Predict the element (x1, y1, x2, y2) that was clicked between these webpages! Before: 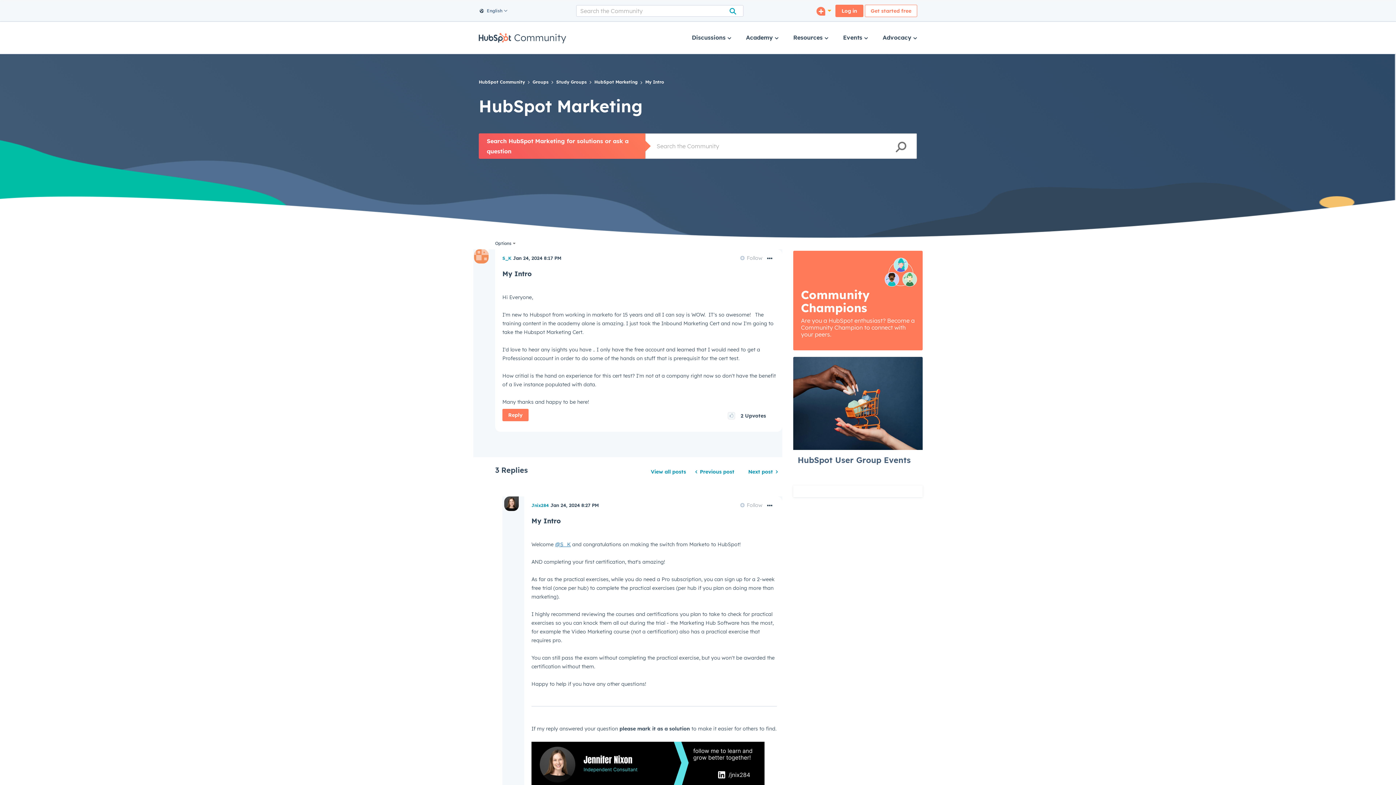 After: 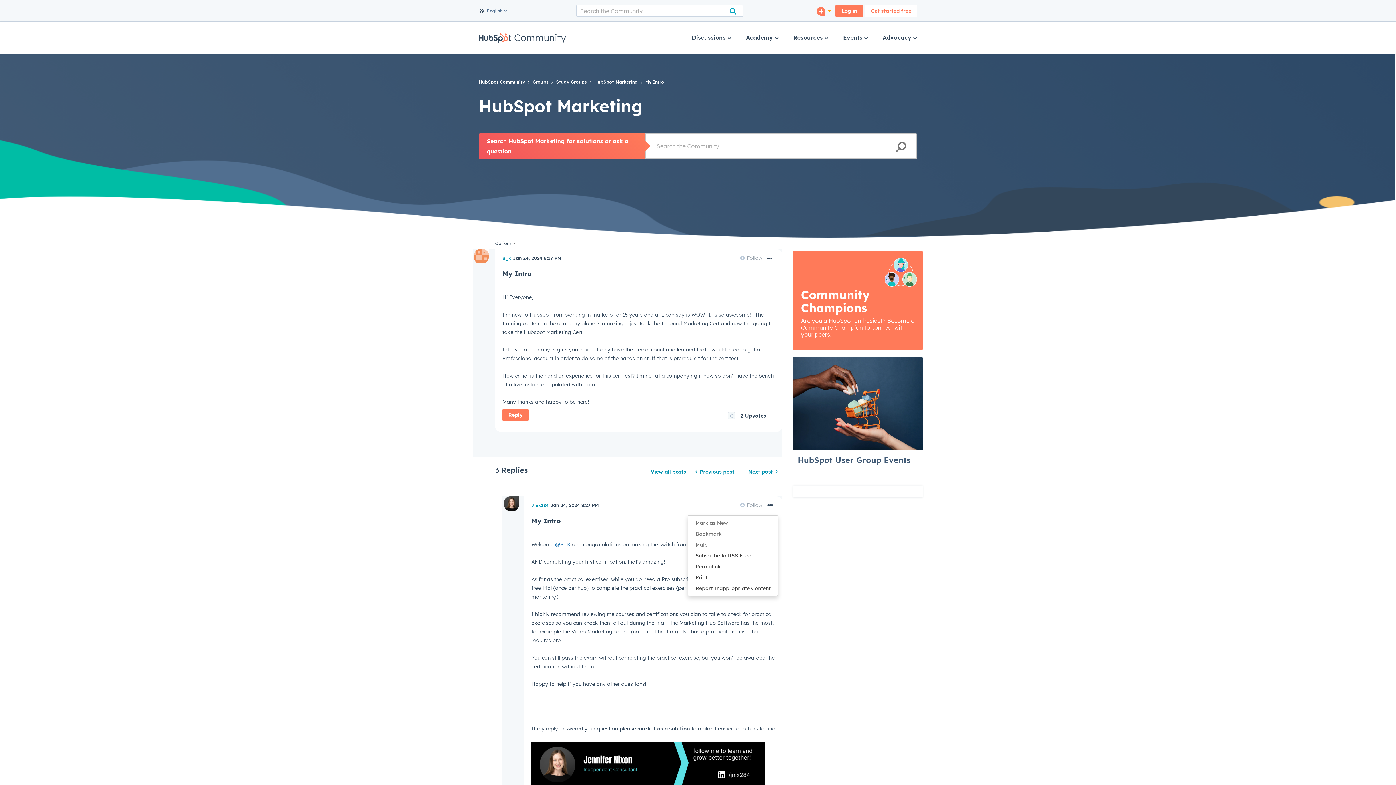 Action: label: Show comment option menu bbox: (761, 495, 778, 517)